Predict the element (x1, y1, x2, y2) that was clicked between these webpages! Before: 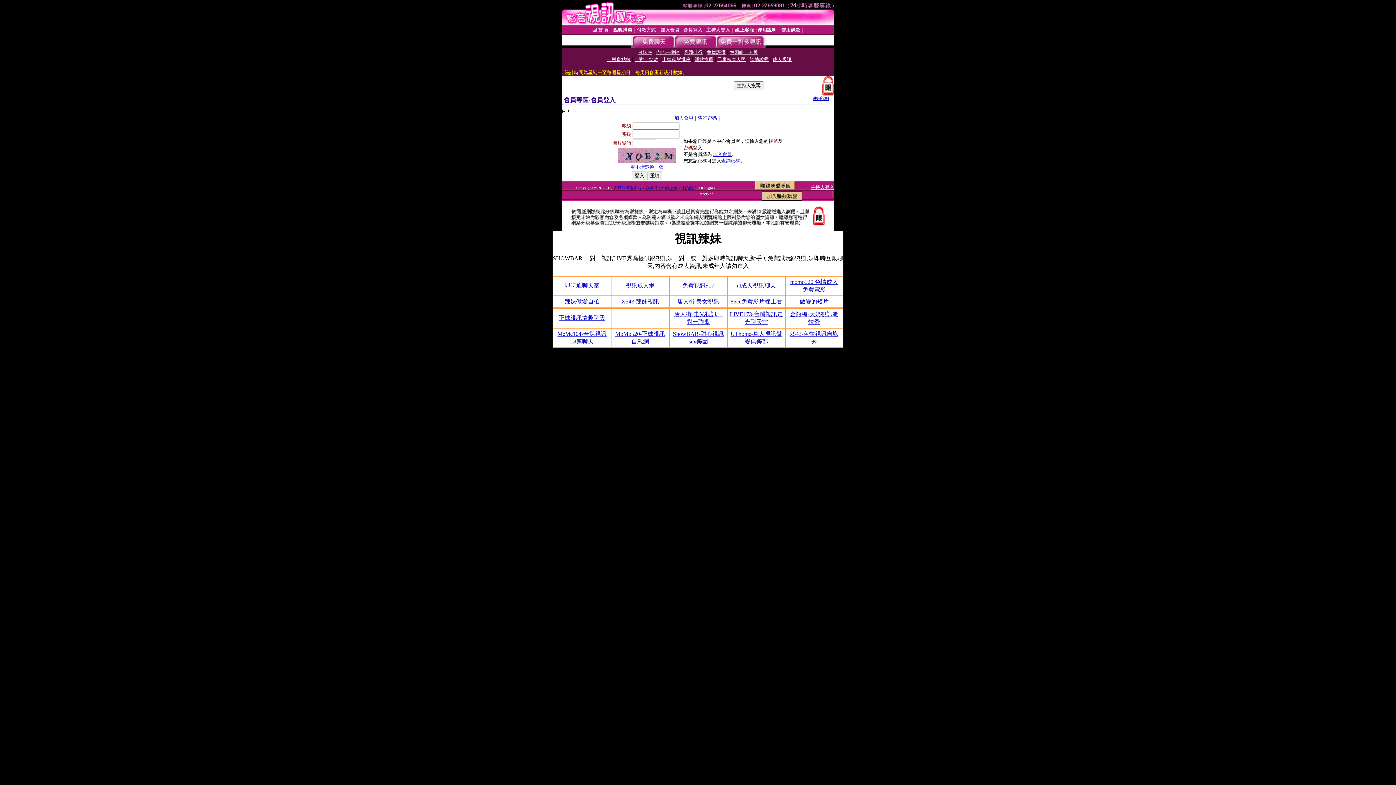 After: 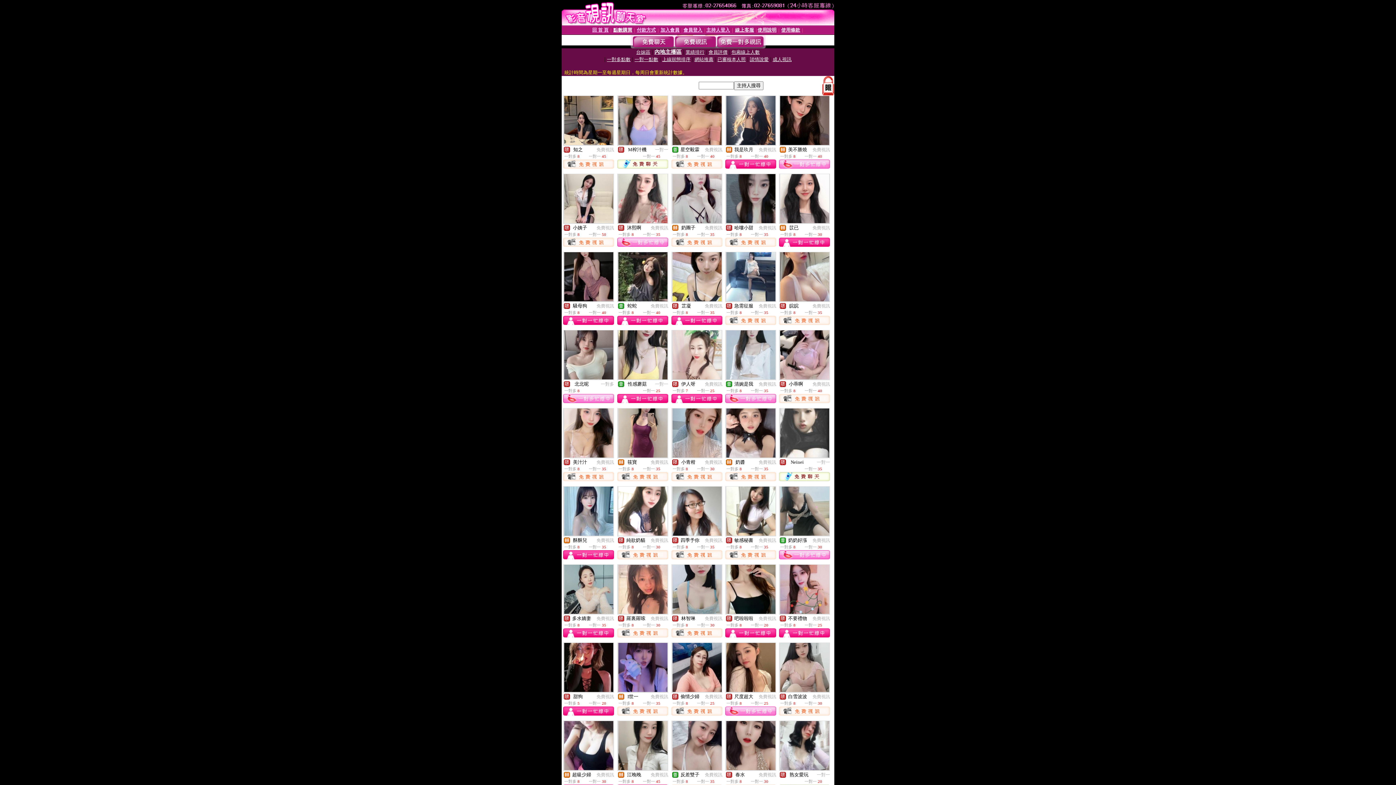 Action: label: 內地主播區 bbox: (656, 49, 680, 54)